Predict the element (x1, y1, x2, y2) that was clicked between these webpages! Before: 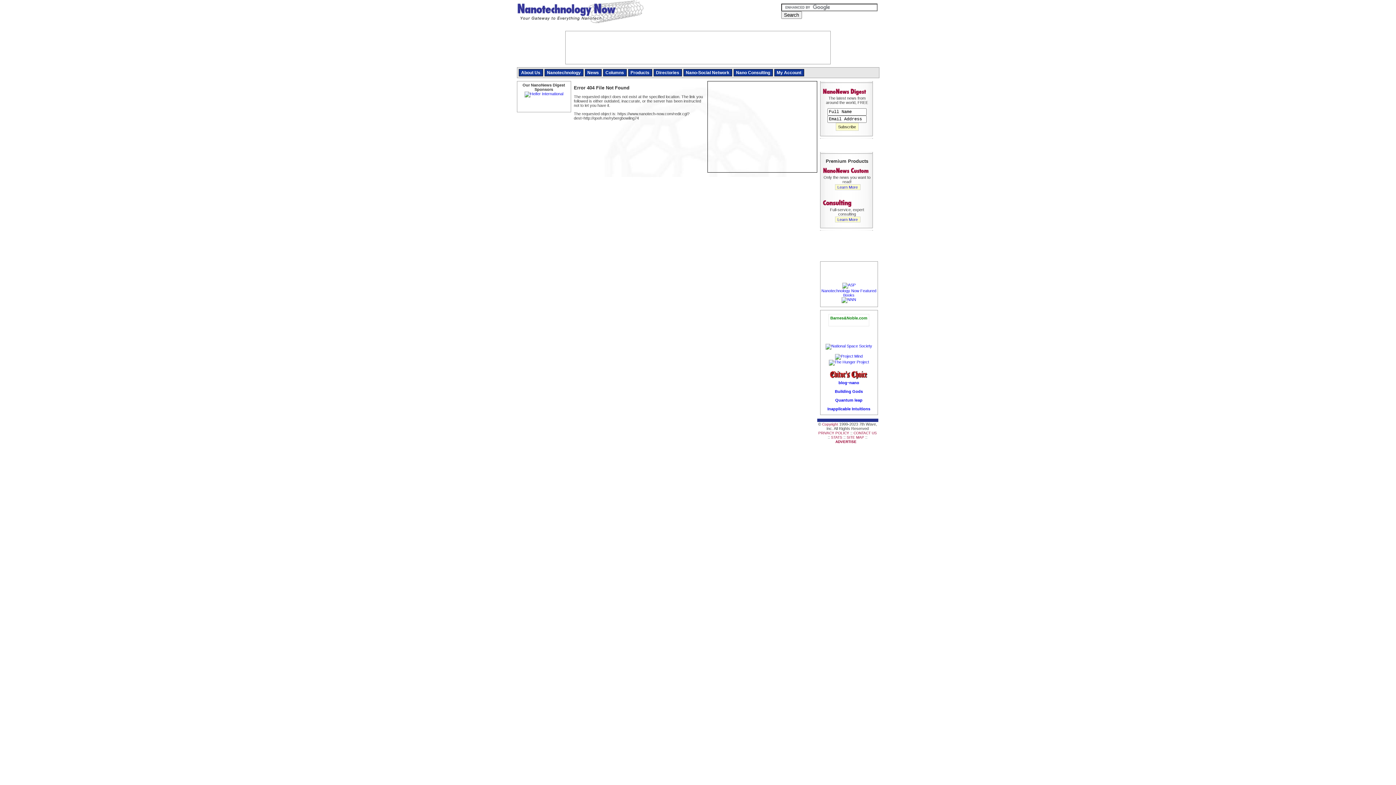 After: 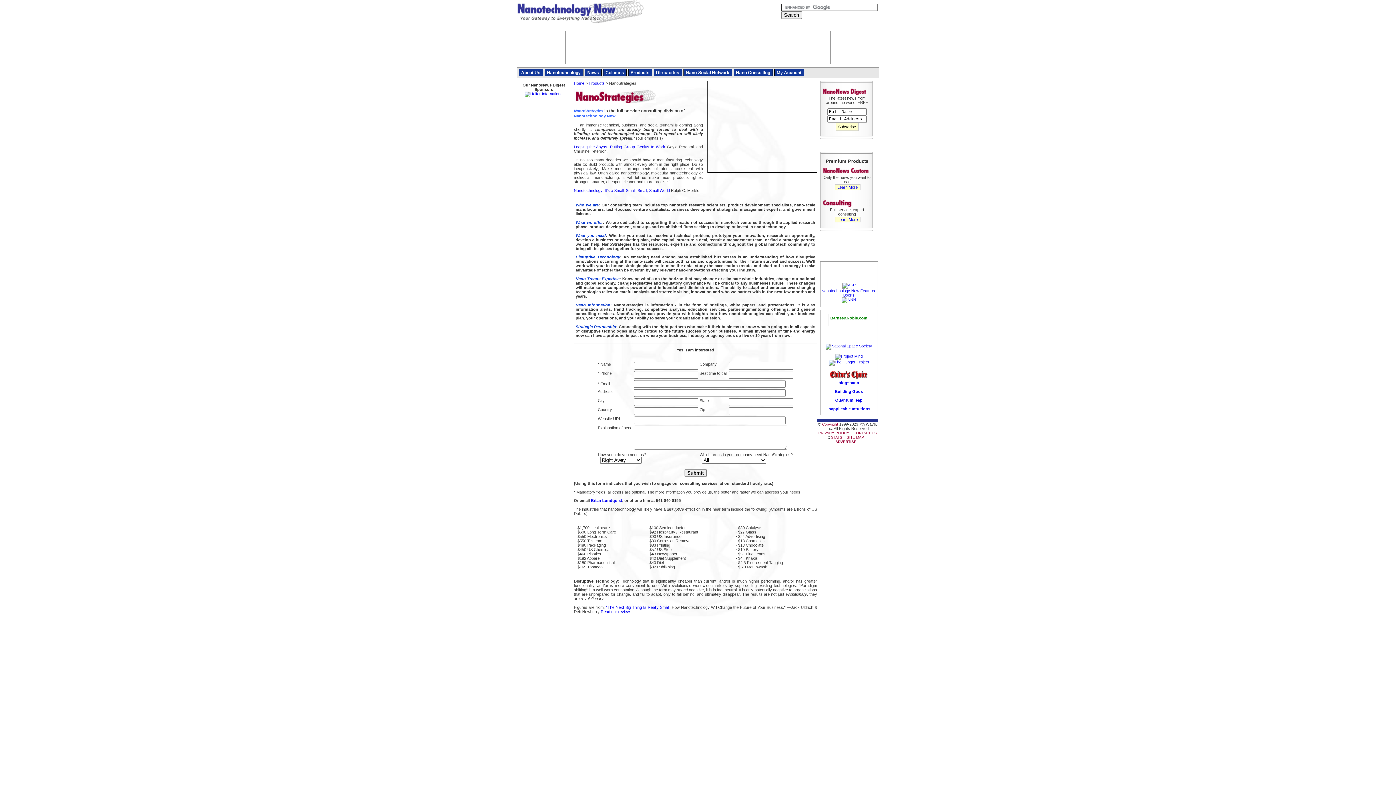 Action: bbox: (736, 70, 770, 75) label: Nano Consulting